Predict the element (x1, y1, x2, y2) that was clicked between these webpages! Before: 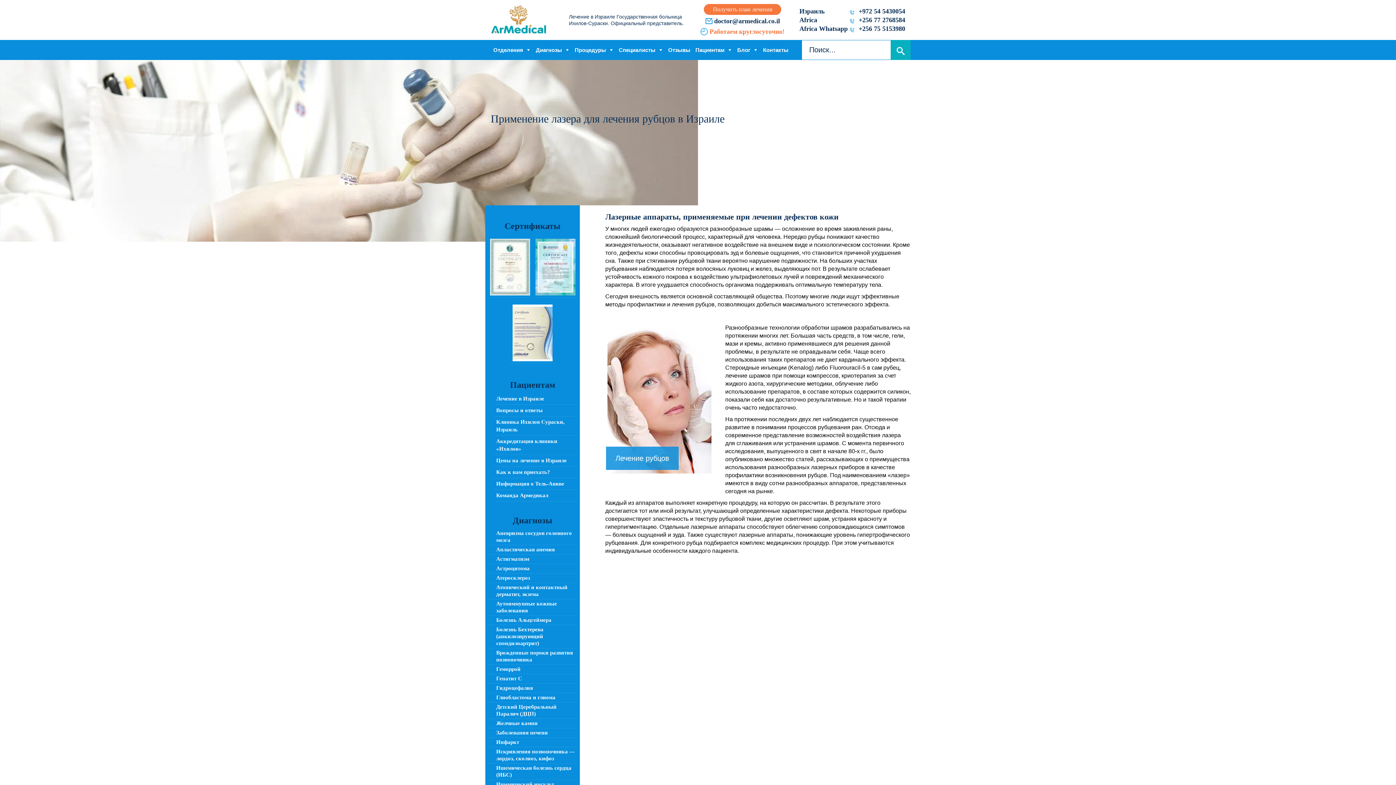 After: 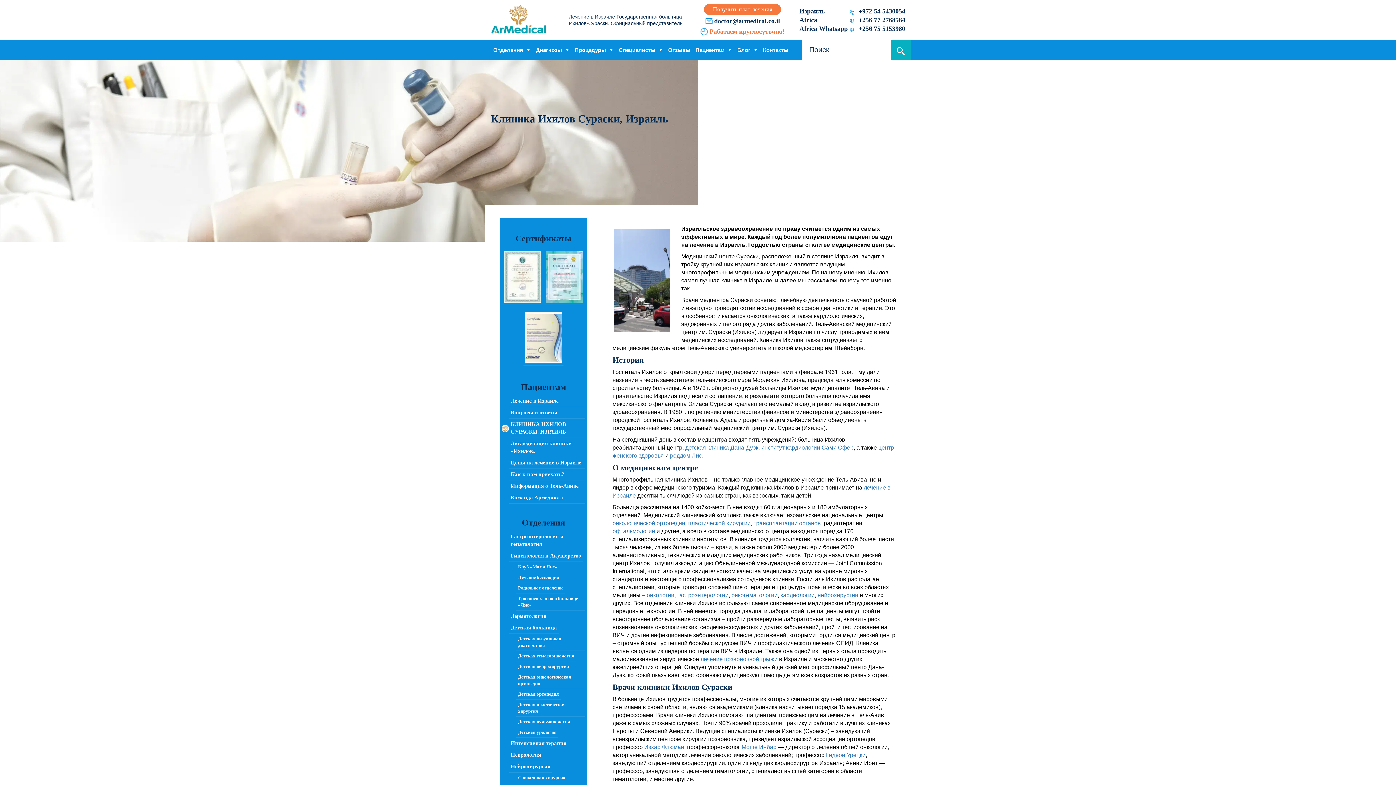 Action: label: Клиника Ихилов Сураски, Израиль bbox: (494, 416, 578, 435)